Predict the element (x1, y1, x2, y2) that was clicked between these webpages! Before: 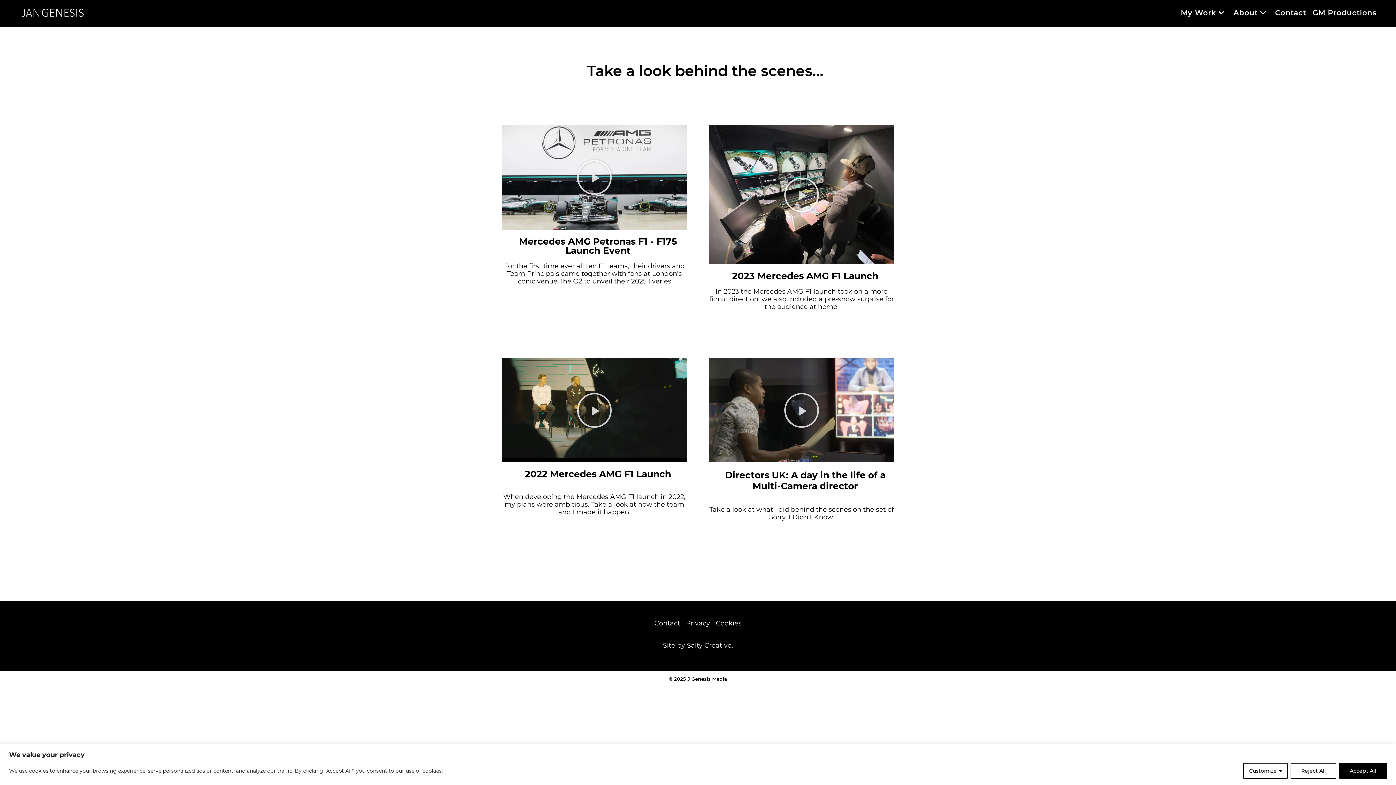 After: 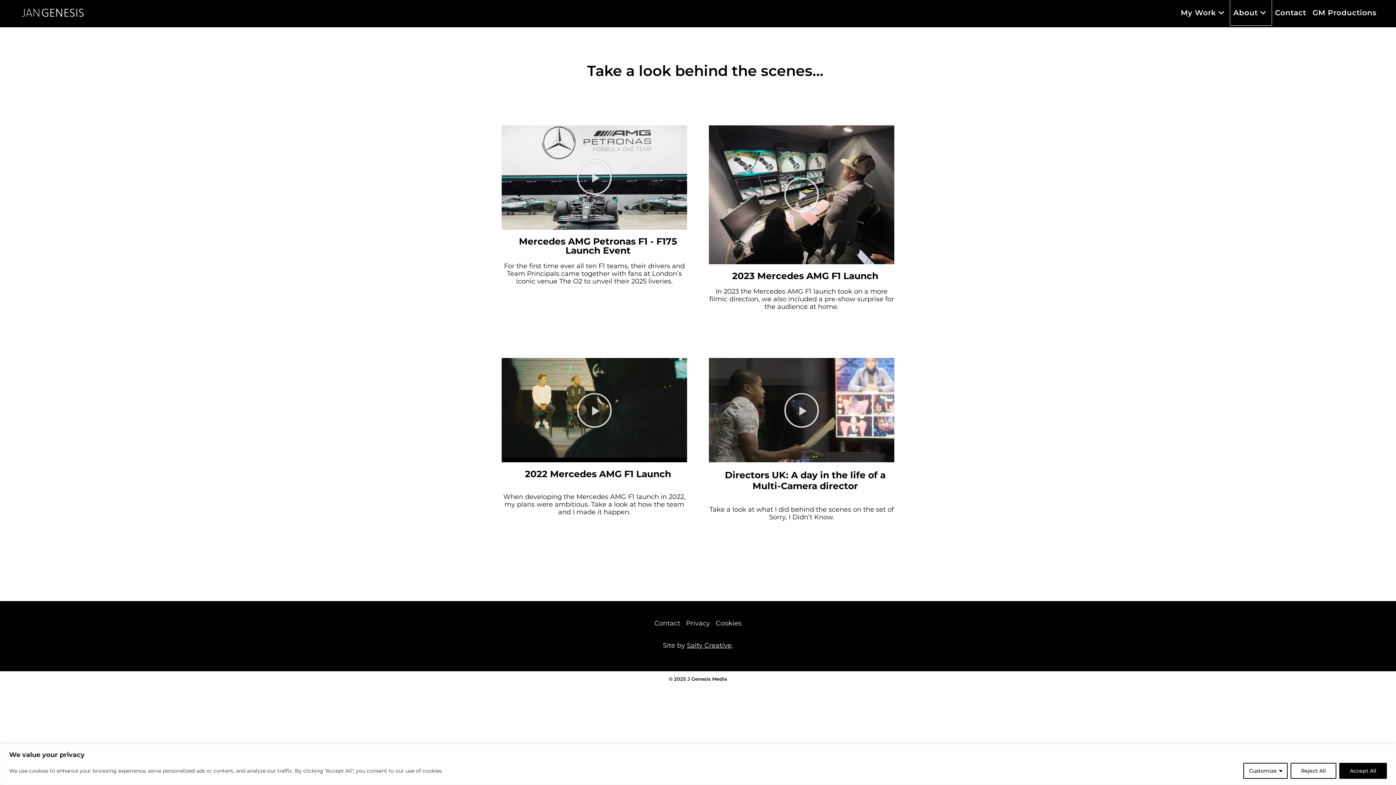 Action: label: About bbox: (1230, 0, 1272, 25)